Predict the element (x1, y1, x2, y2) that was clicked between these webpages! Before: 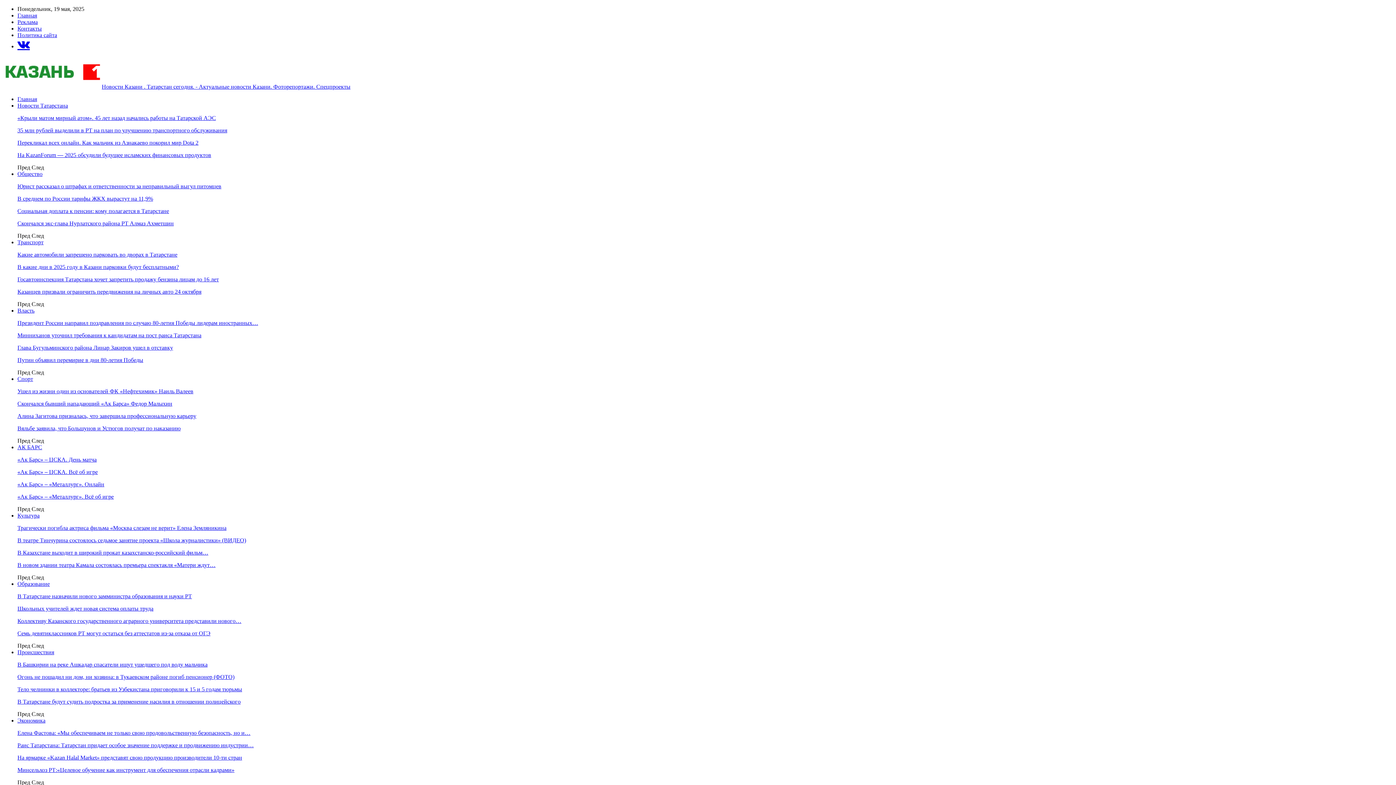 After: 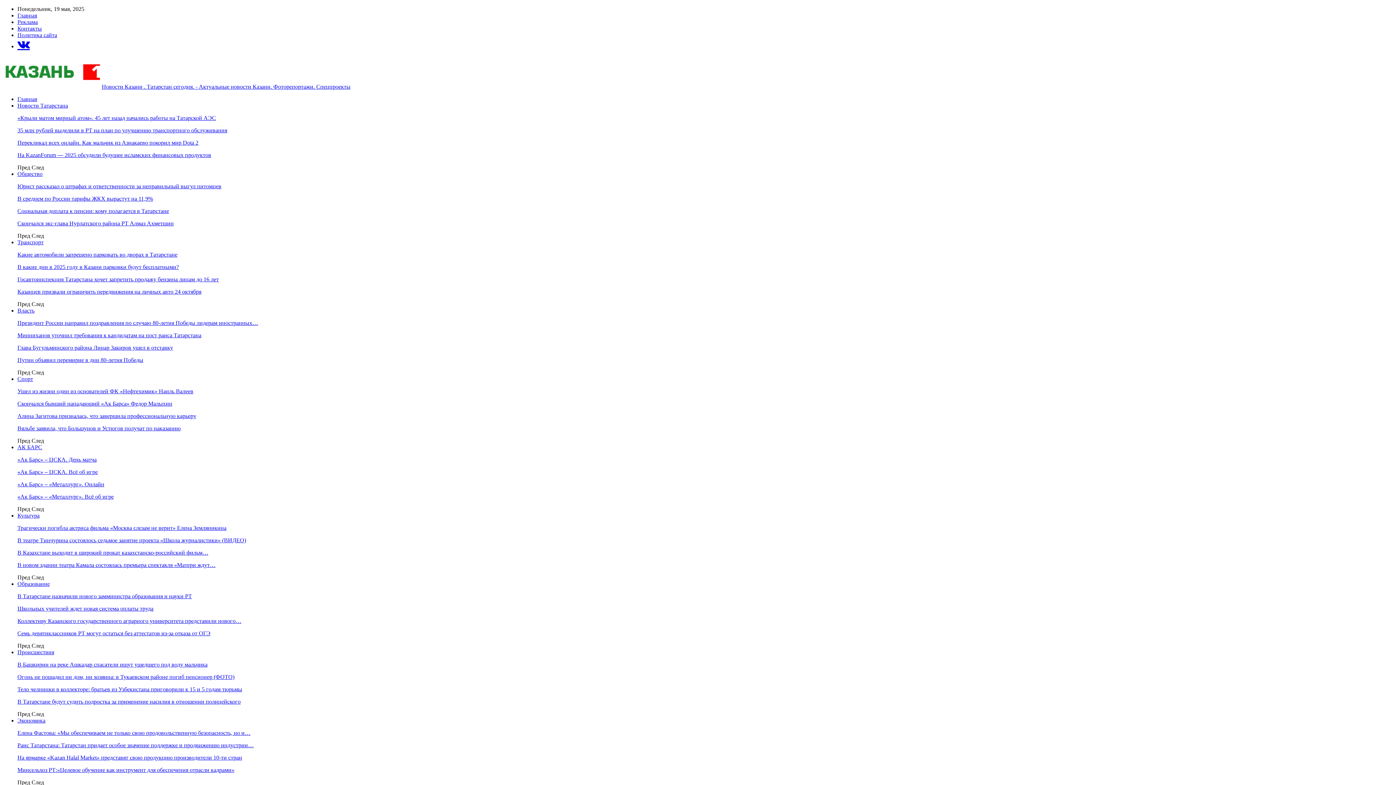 Action: label: Общество bbox: (17, 170, 42, 177)